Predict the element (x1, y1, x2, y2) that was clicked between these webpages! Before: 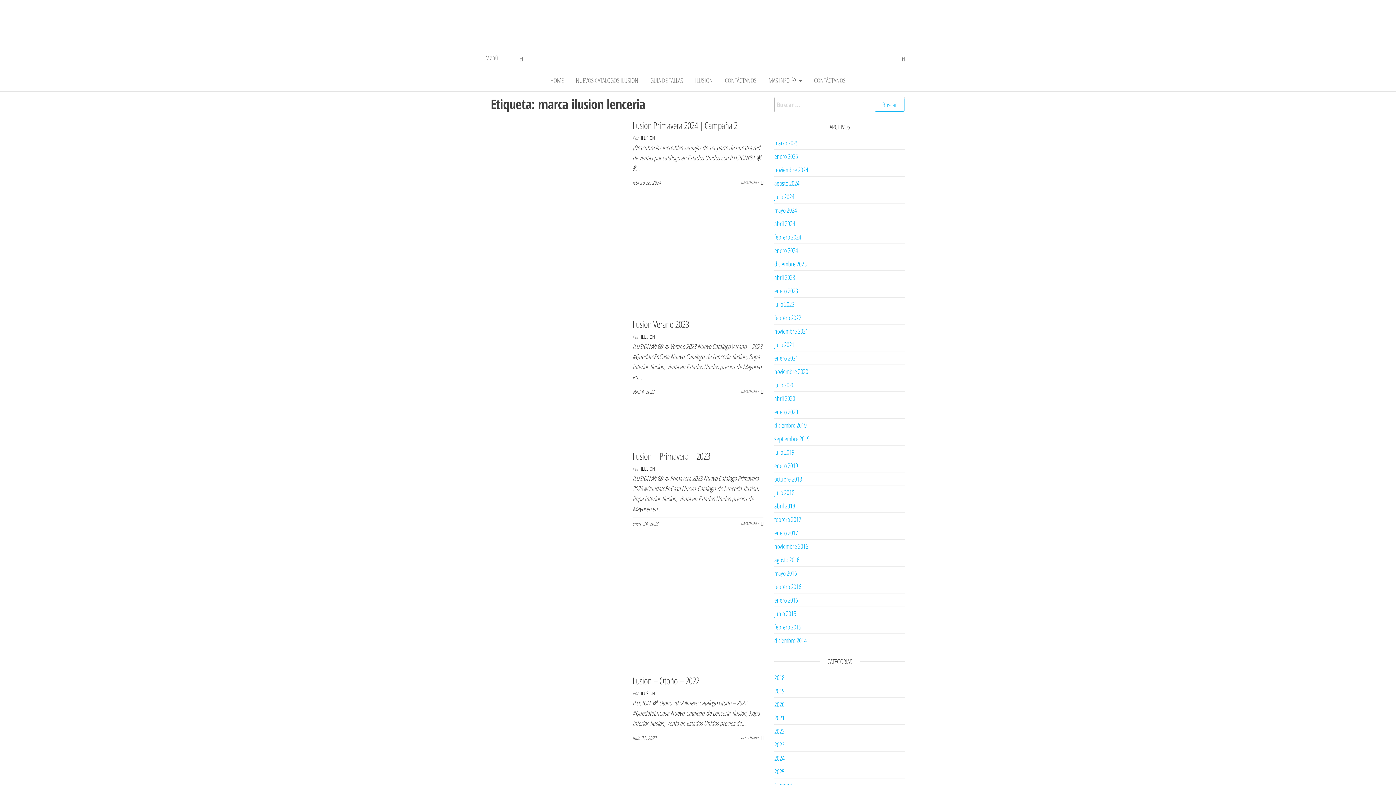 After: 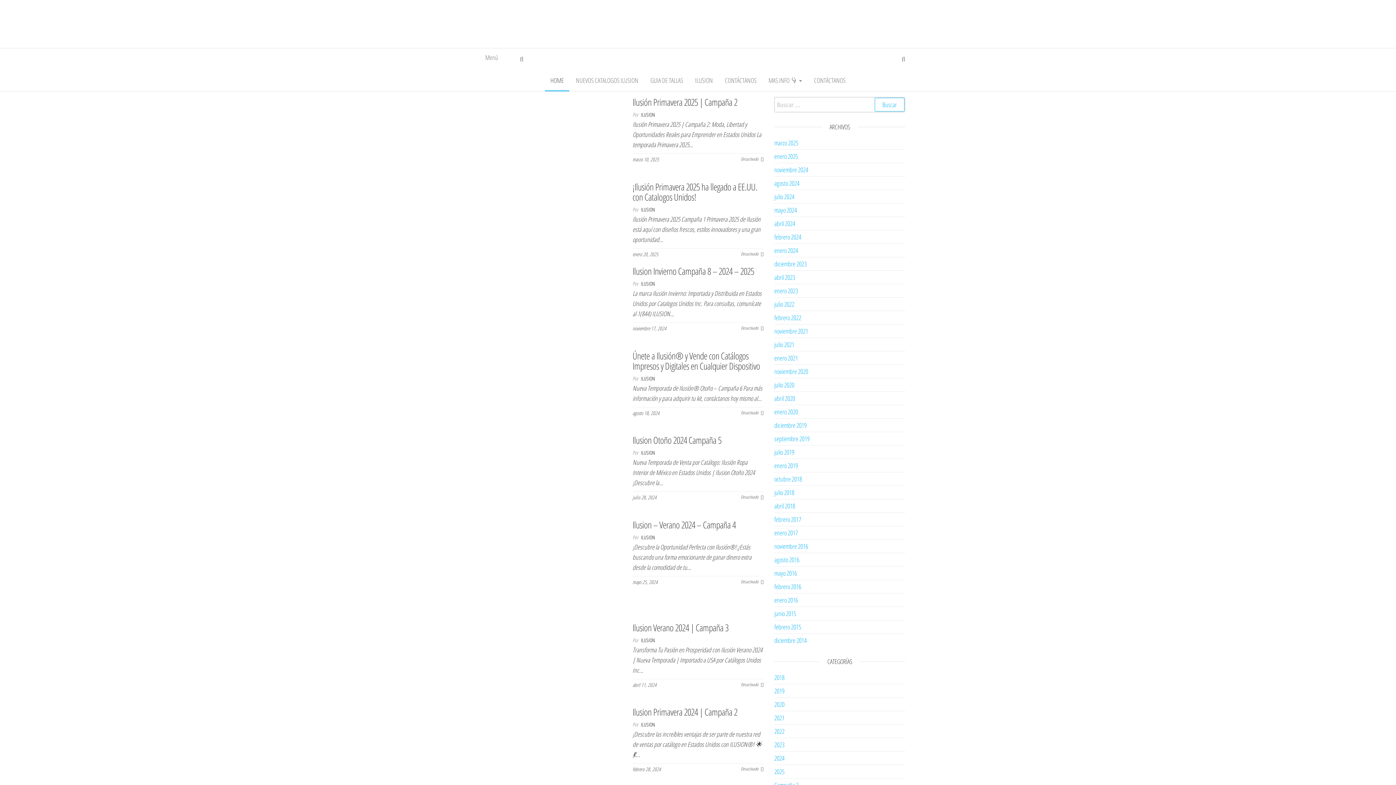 Action: bbox: (774, 313, 801, 322) label: febrero 2022